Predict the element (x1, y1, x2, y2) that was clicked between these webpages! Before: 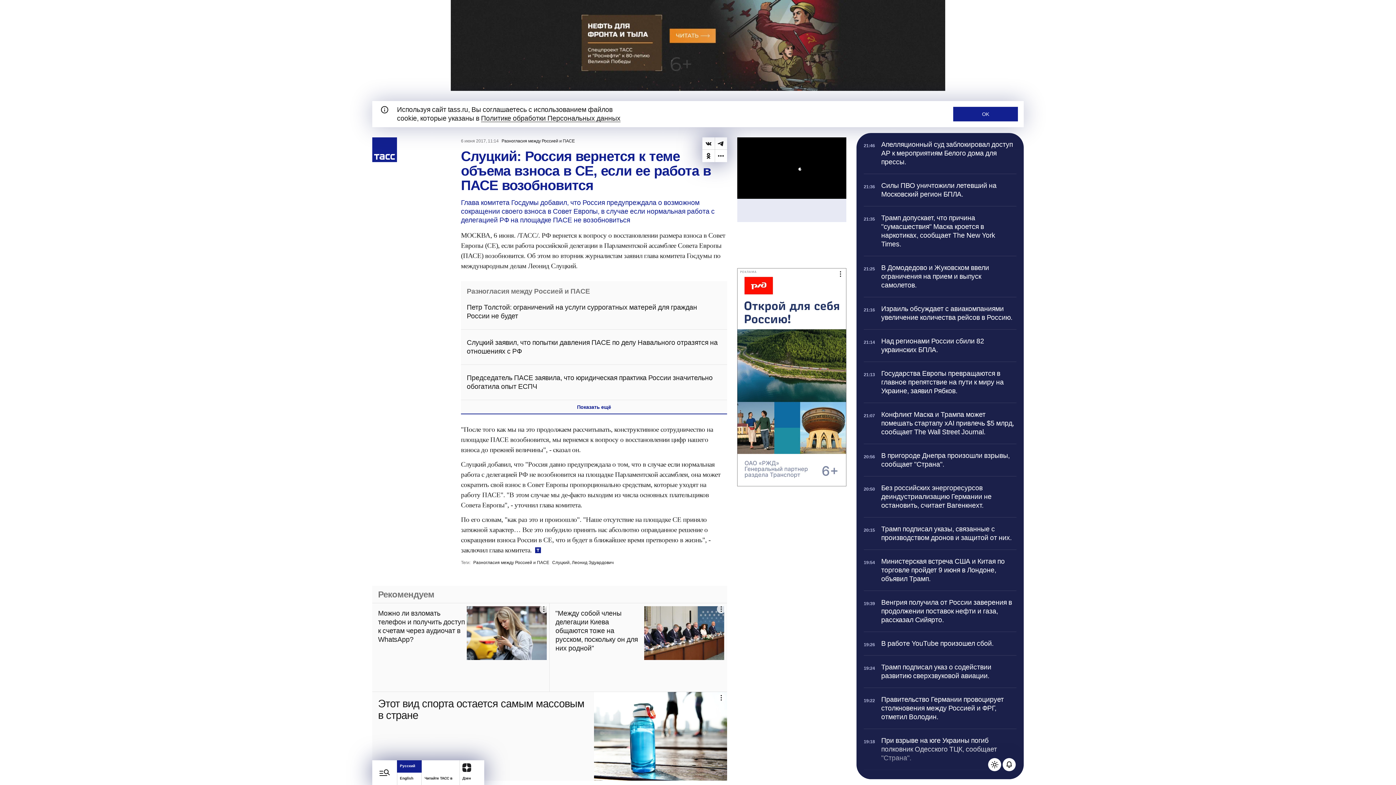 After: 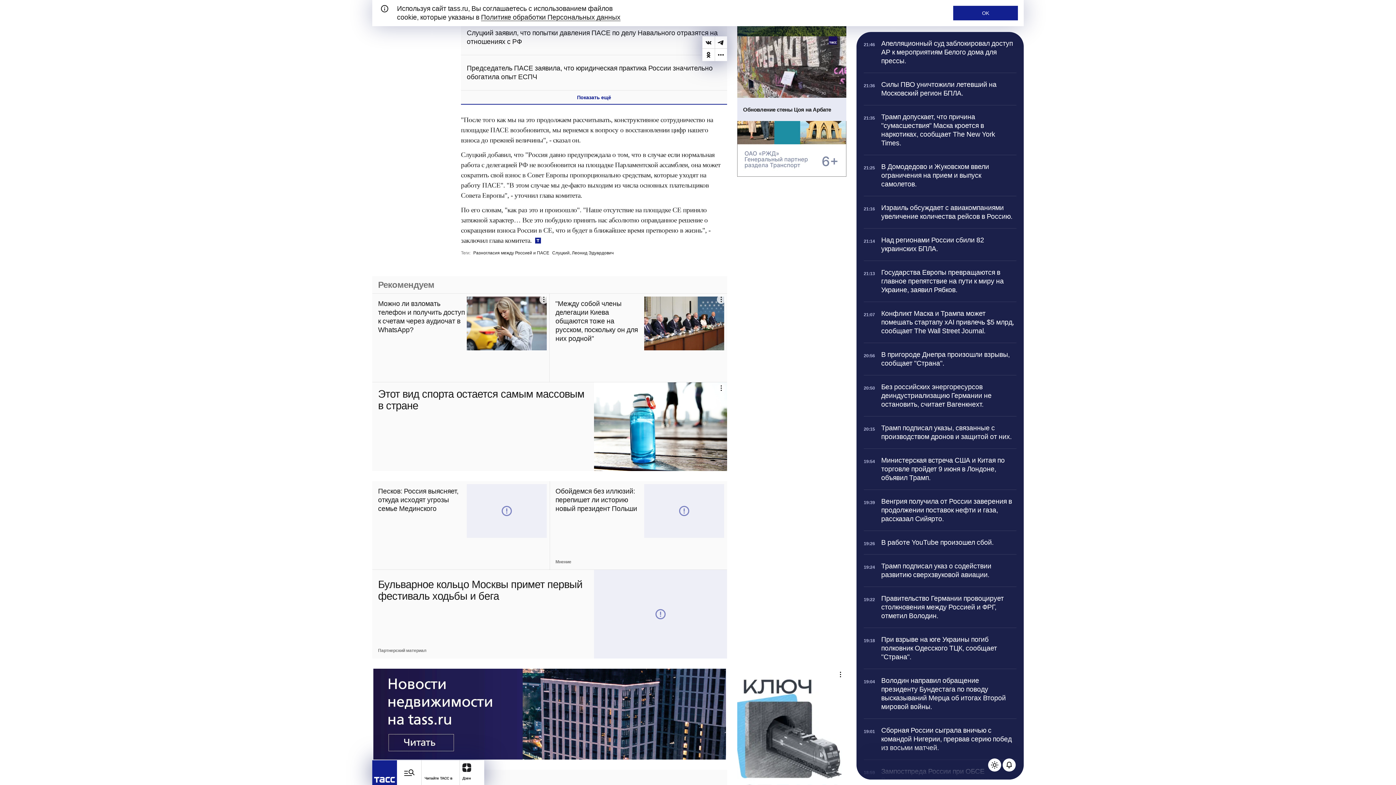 Action: label: Yandex Messenger bbox: (468, 463, 484, 479)